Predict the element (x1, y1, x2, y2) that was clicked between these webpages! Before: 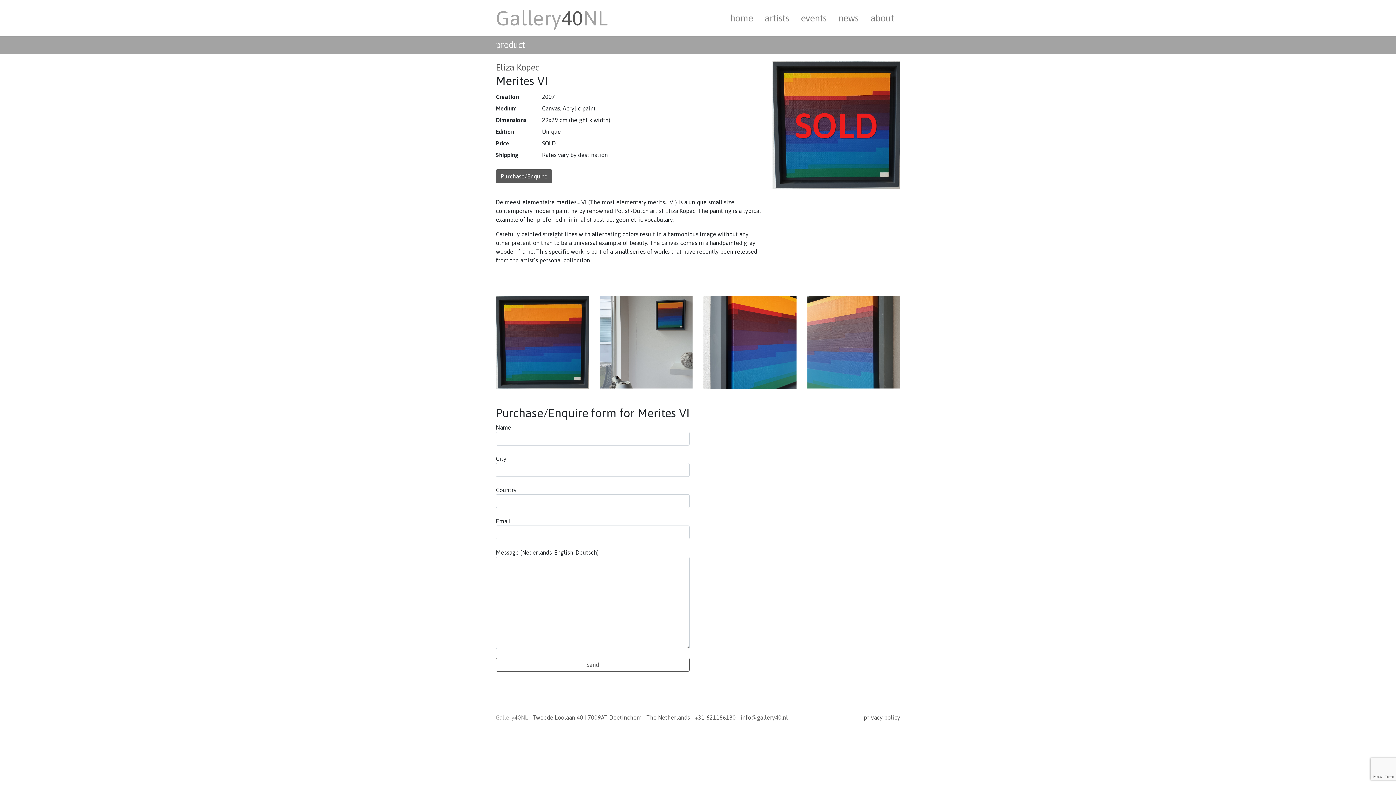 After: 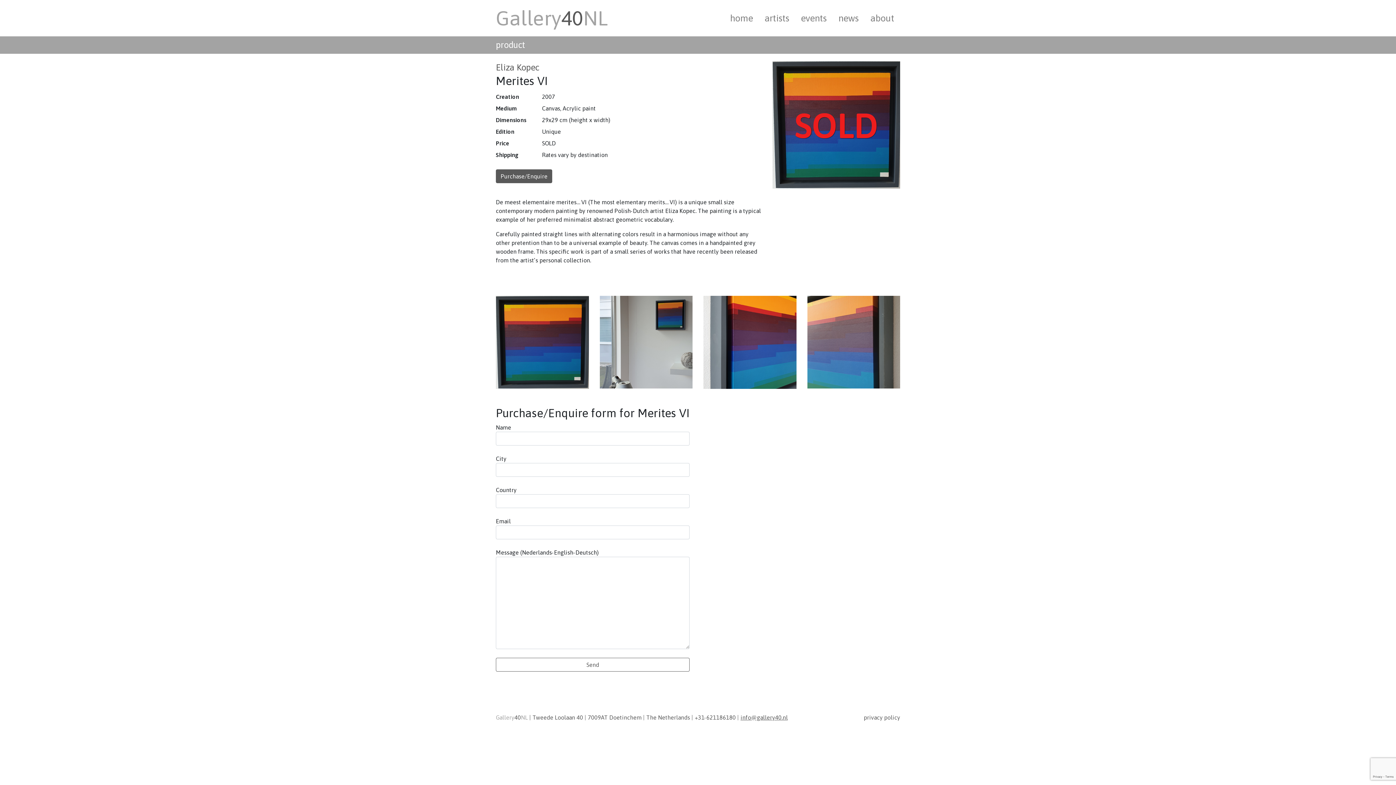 Action: label: info@gallery40.nl bbox: (740, 714, 788, 720)